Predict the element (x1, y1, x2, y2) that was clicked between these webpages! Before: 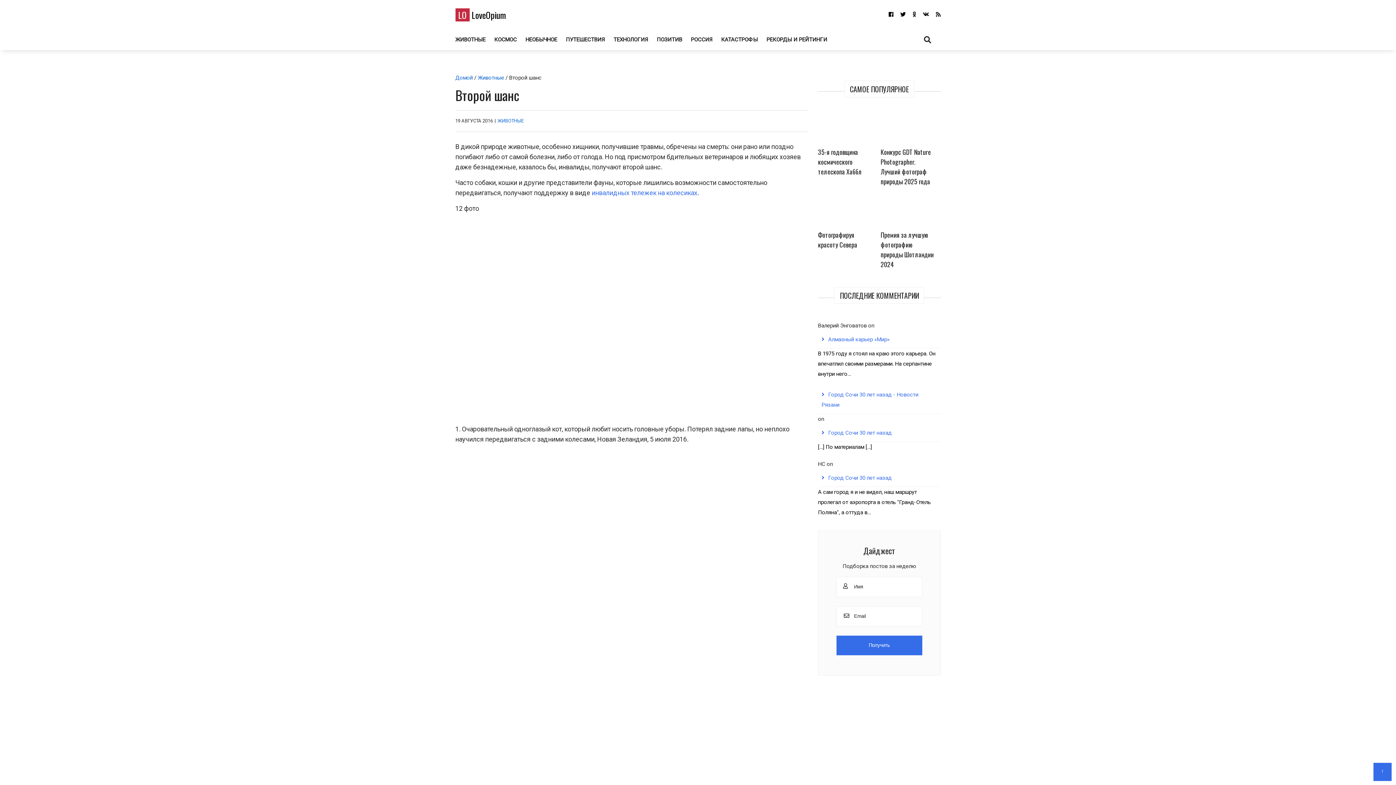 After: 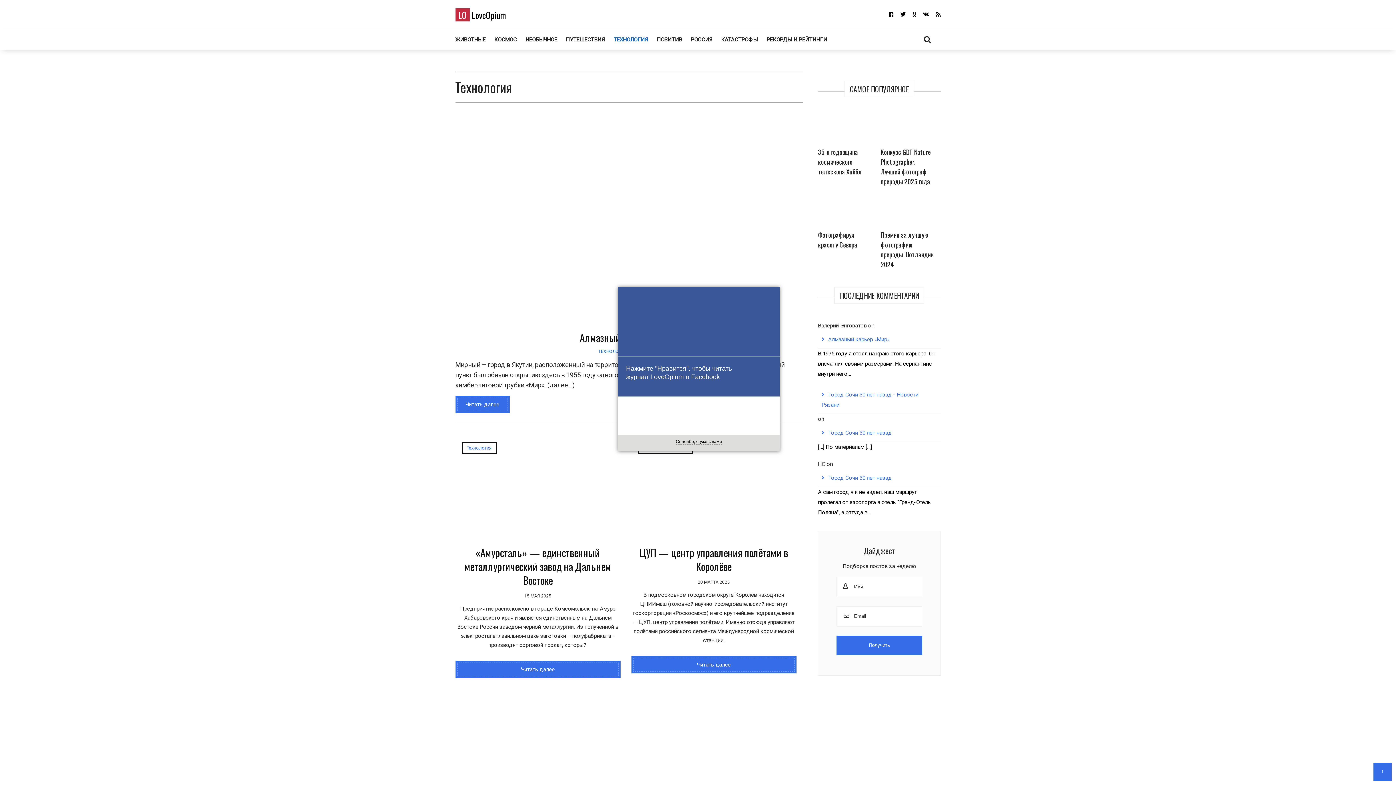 Action: label: ТЕХНОЛОГИЯ bbox: (610, 29, 651, 50)